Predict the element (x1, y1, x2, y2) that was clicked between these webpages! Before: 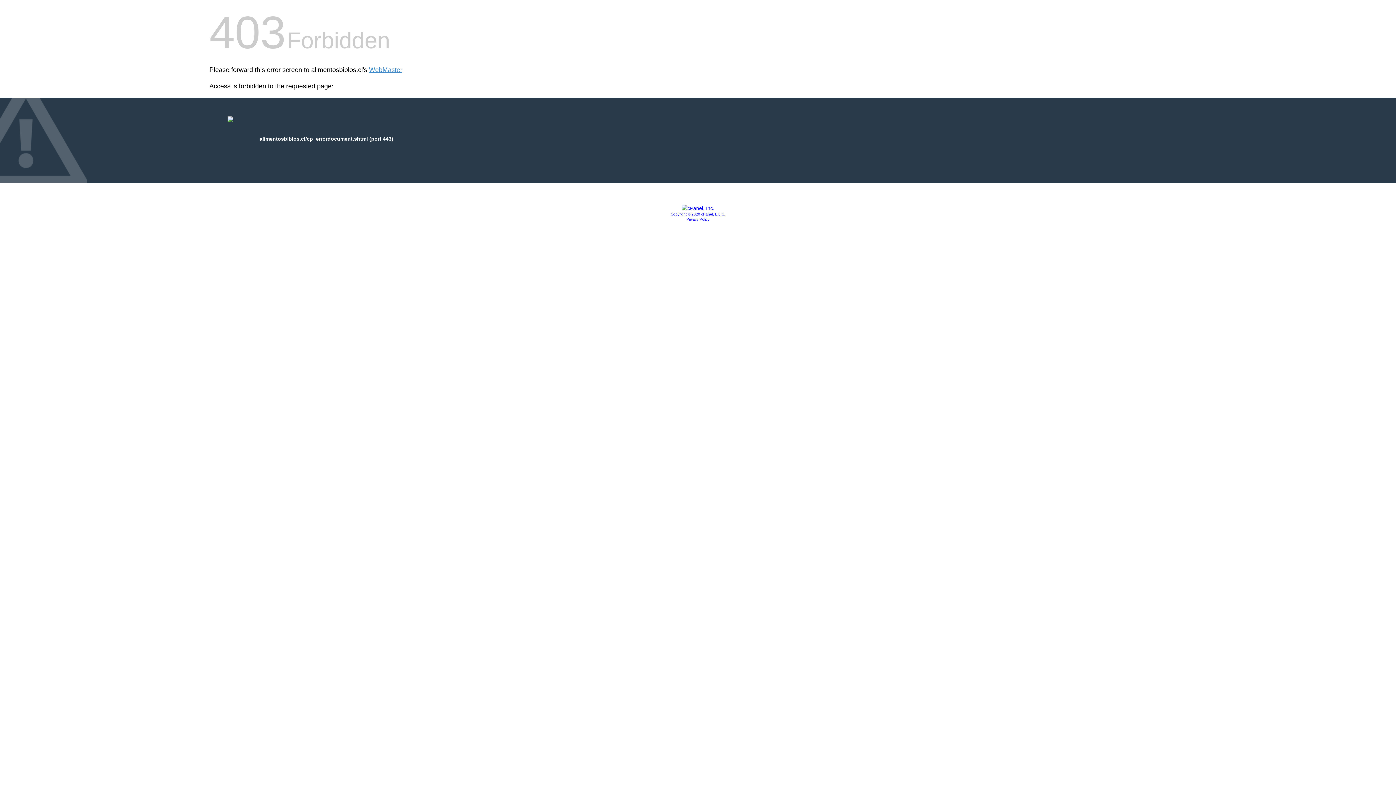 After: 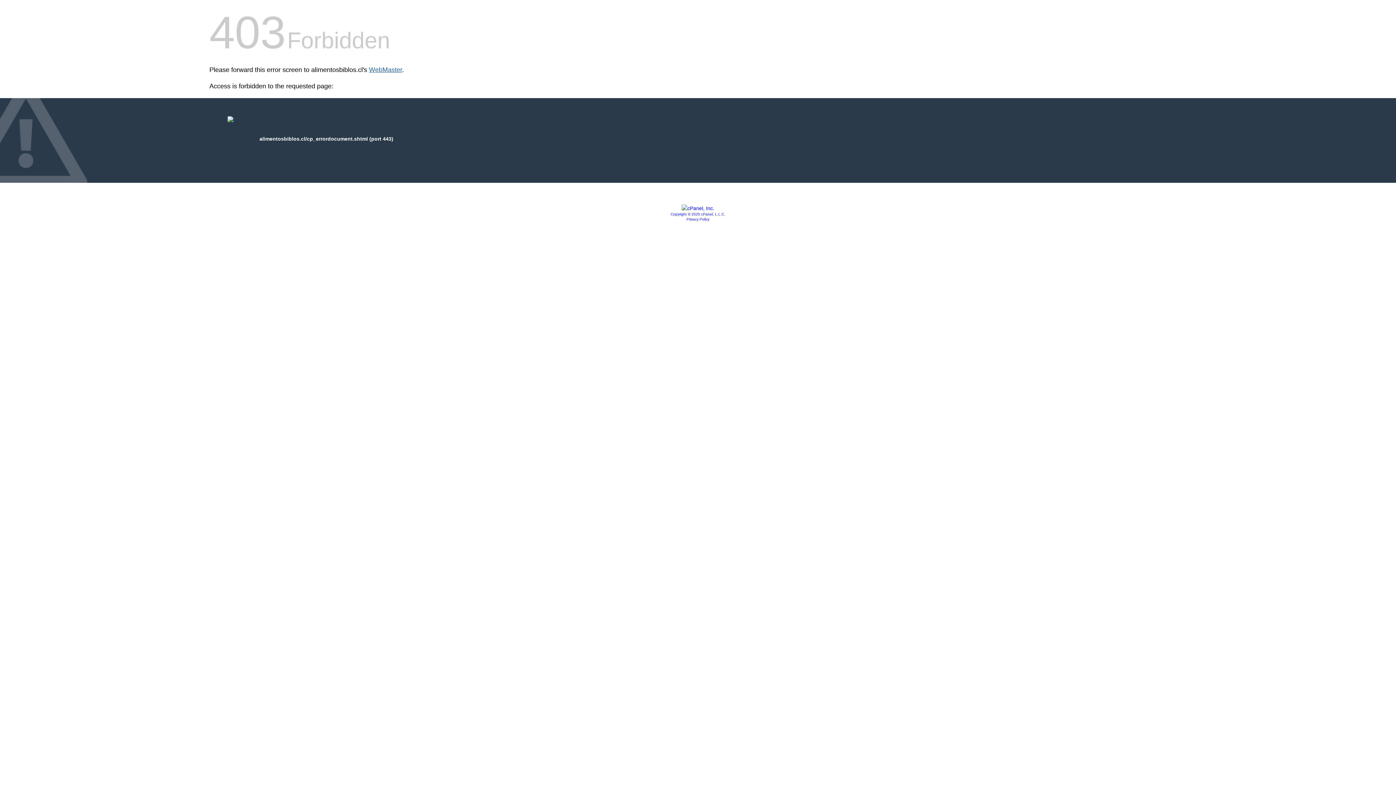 Action: bbox: (369, 66, 402, 73) label: WebMaster